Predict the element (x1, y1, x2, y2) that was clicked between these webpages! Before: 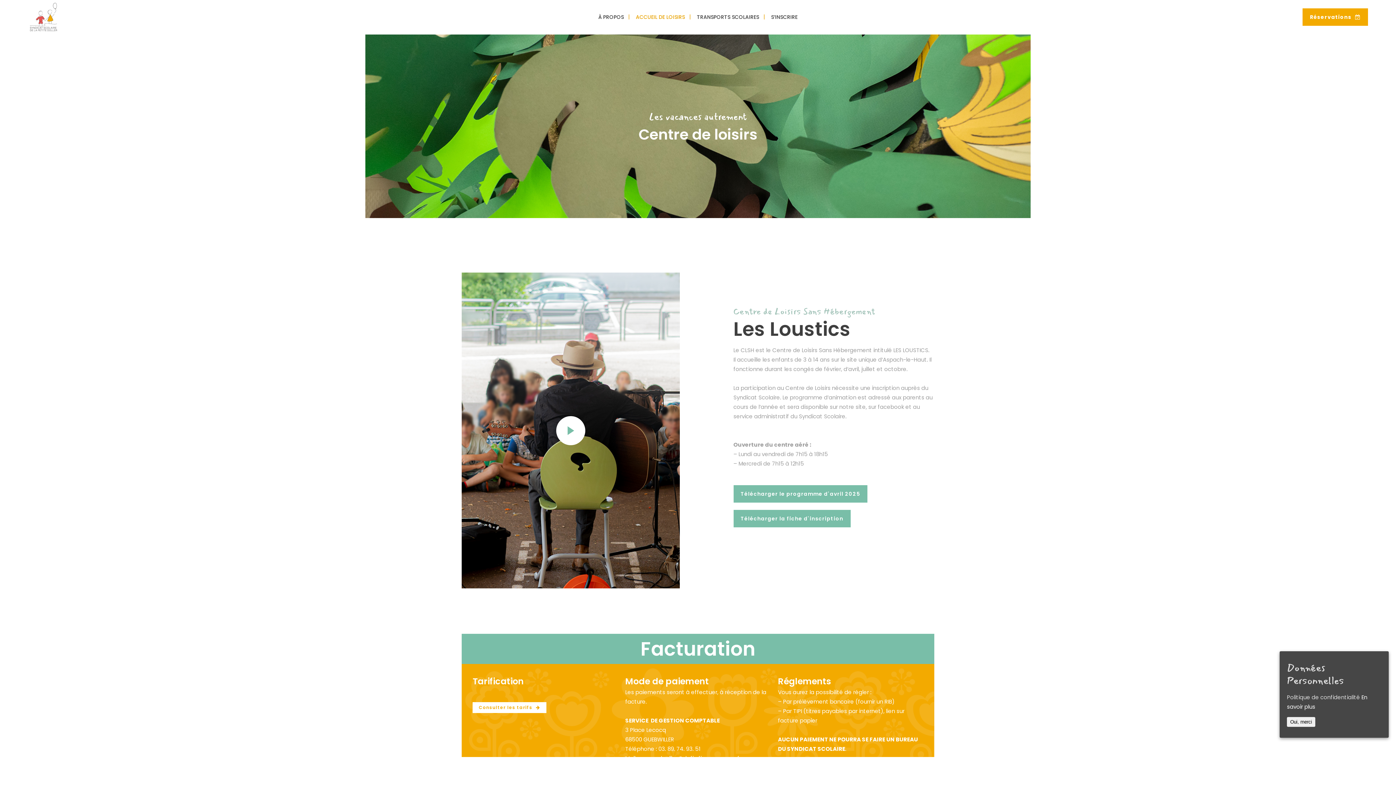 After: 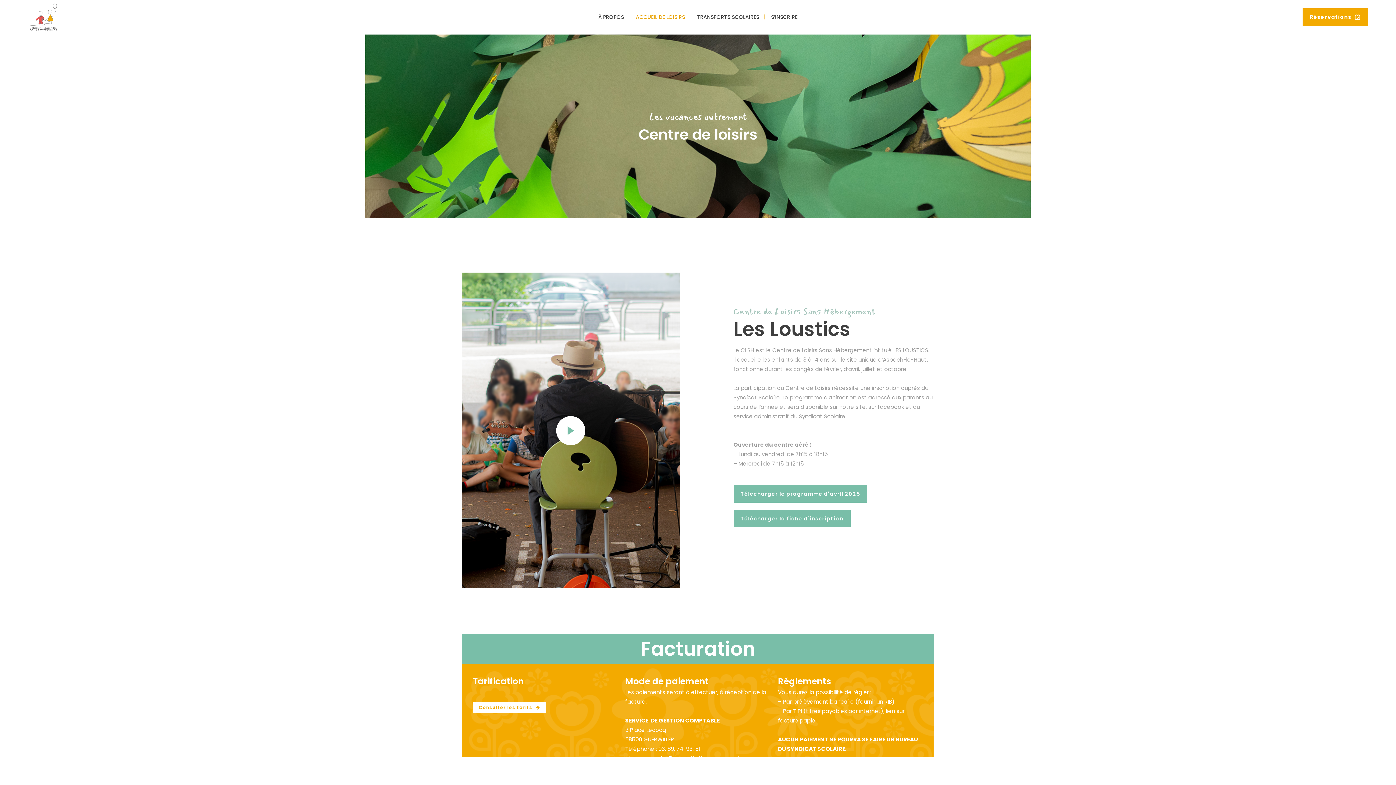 Action: bbox: (1287, 717, 1315, 727) label: Oui, merci